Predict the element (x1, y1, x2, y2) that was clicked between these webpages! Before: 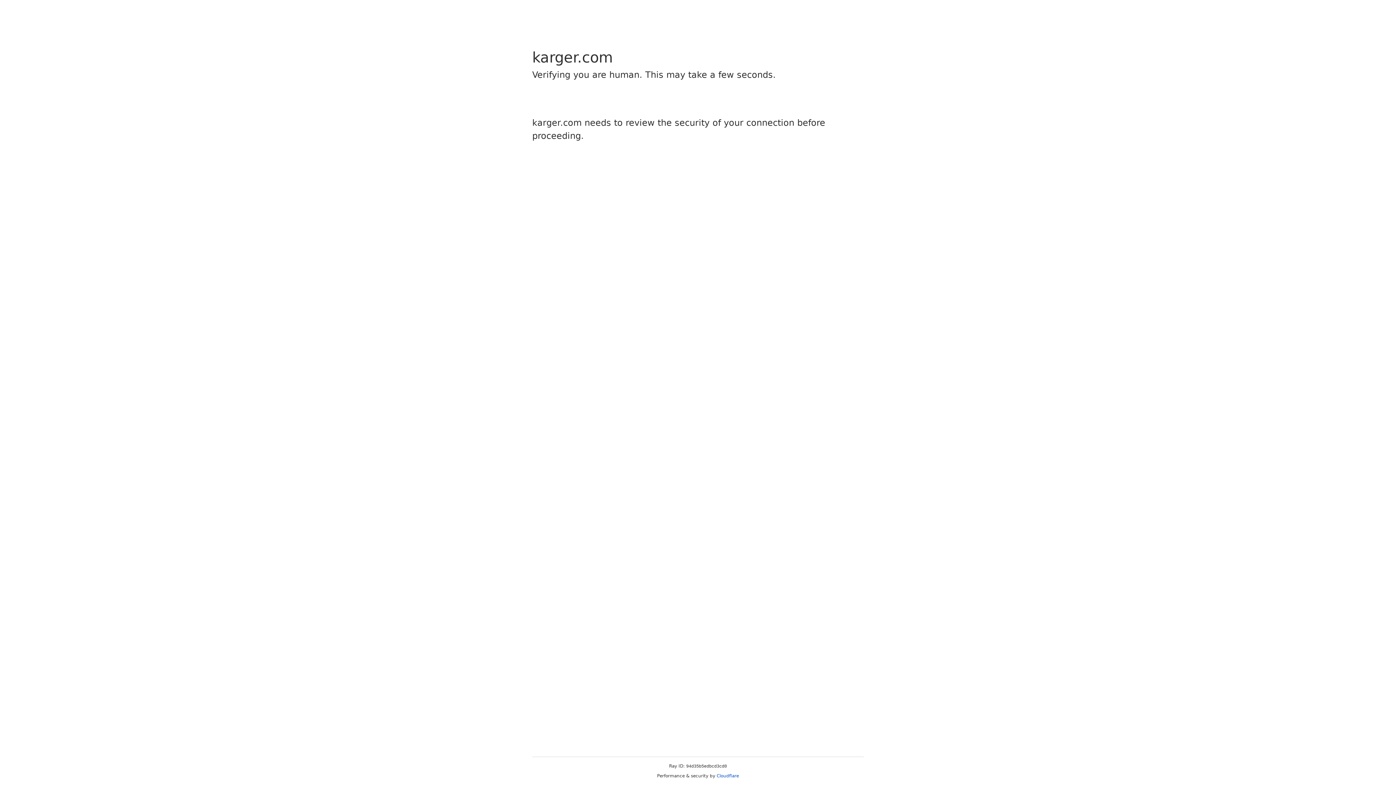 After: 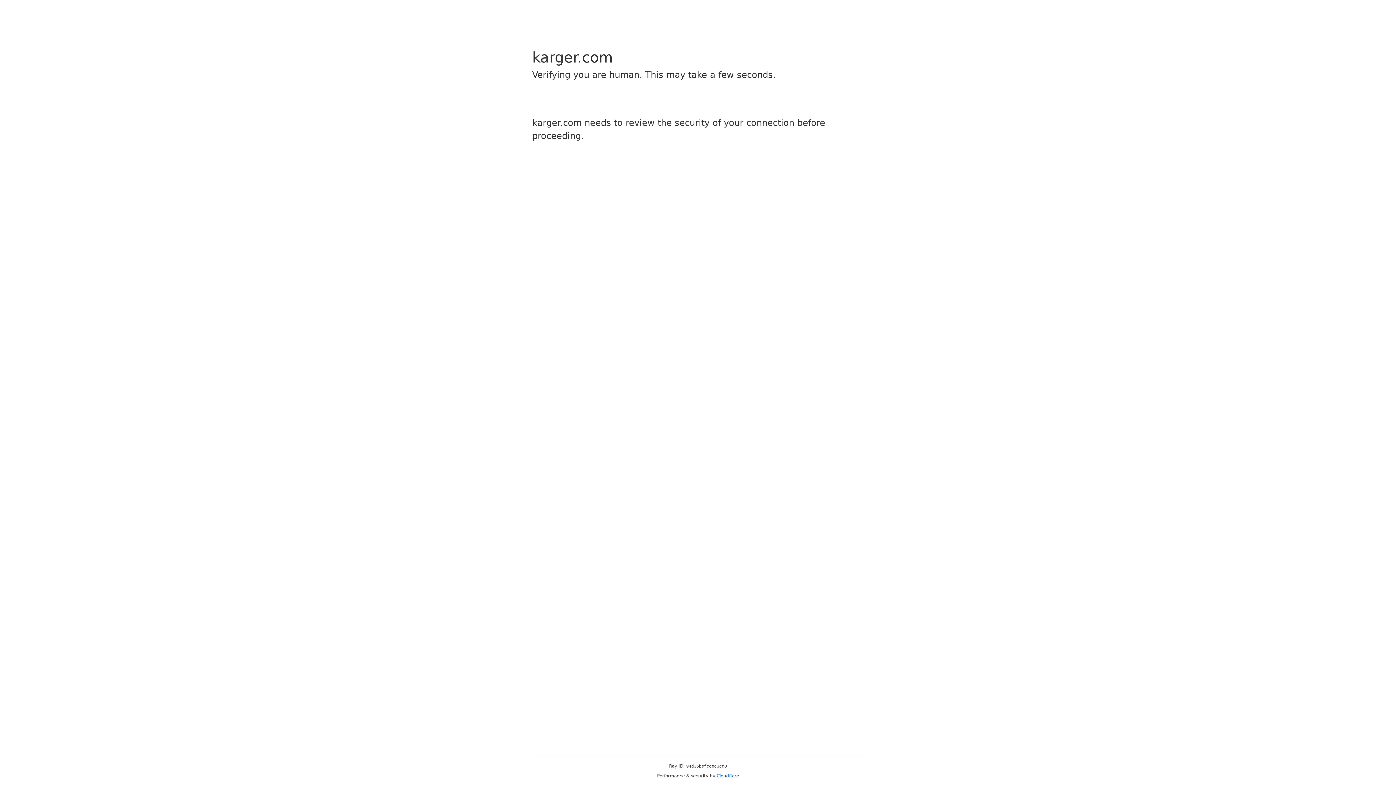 Action: label: Cloudflare bbox: (716, 773, 739, 778)